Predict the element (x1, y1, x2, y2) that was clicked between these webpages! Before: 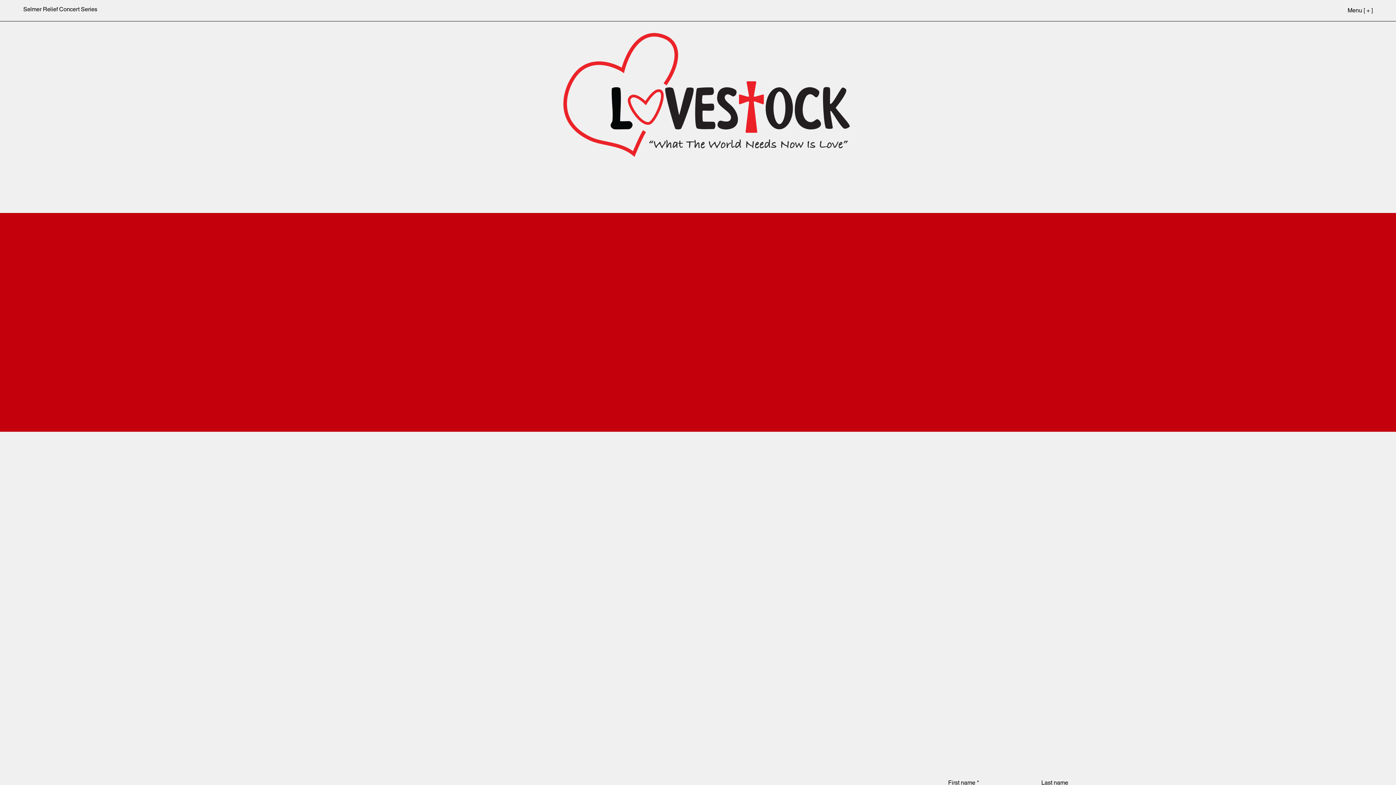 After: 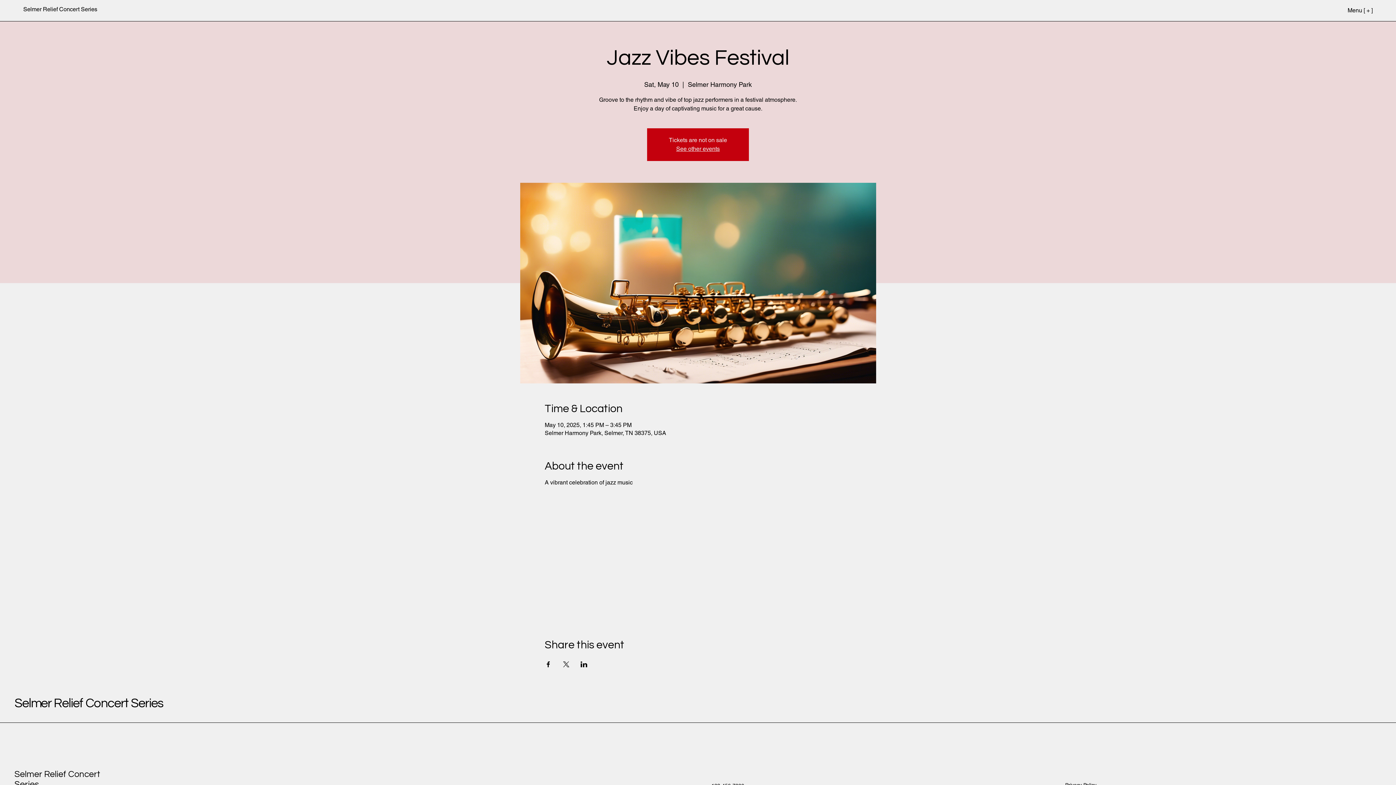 Action: label: Details bbox: (670, 369, 725, 388)